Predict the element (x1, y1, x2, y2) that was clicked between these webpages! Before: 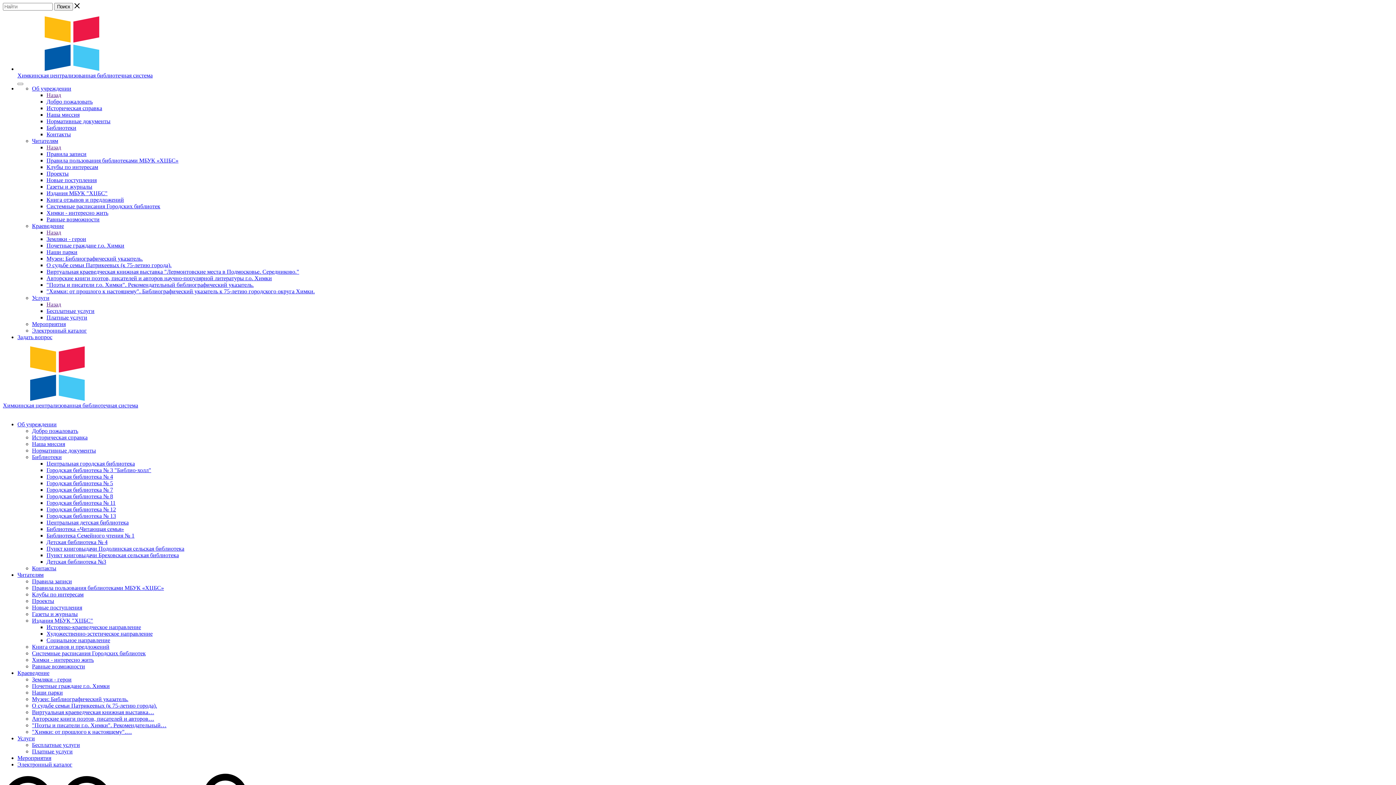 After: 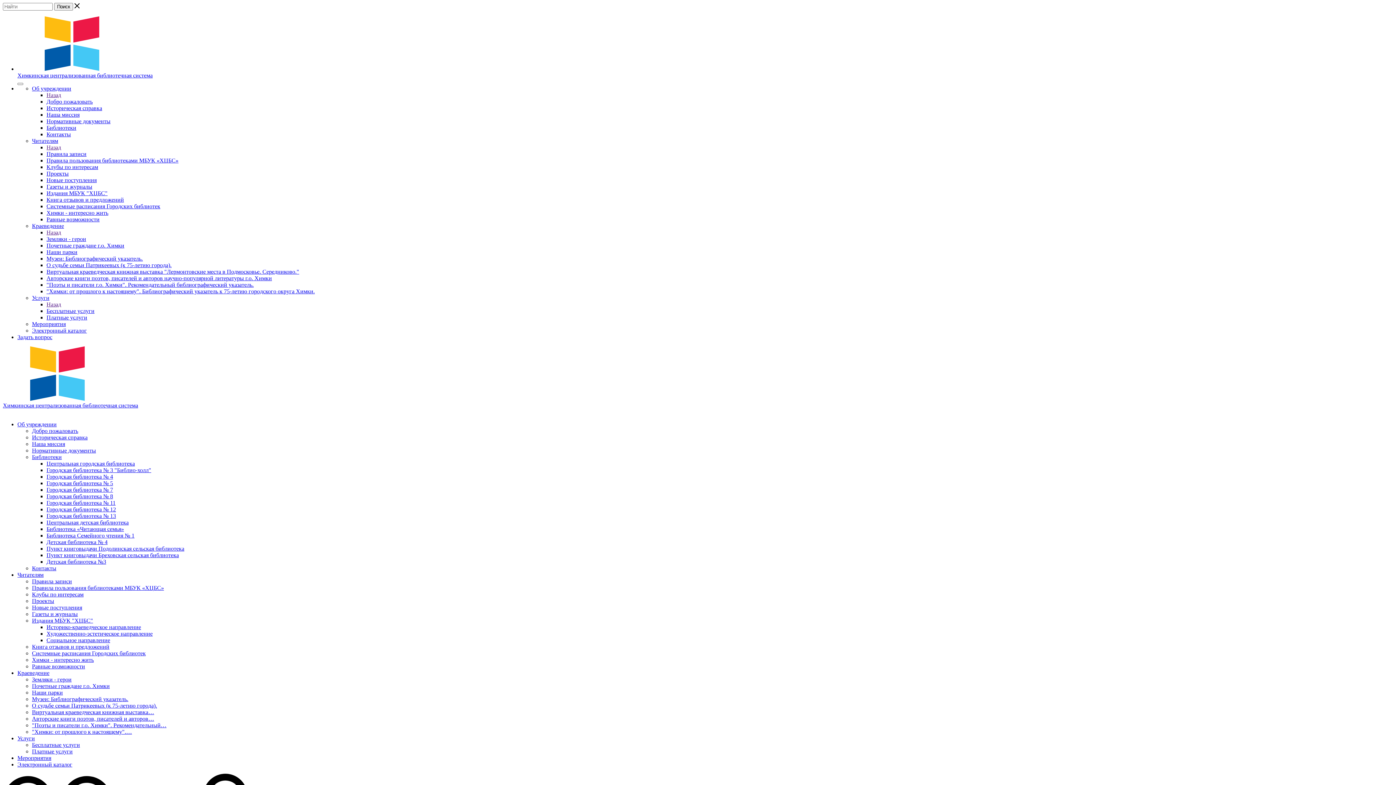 Action: bbox: (32, 644, 109, 650) label: Книга отзывов и предложений